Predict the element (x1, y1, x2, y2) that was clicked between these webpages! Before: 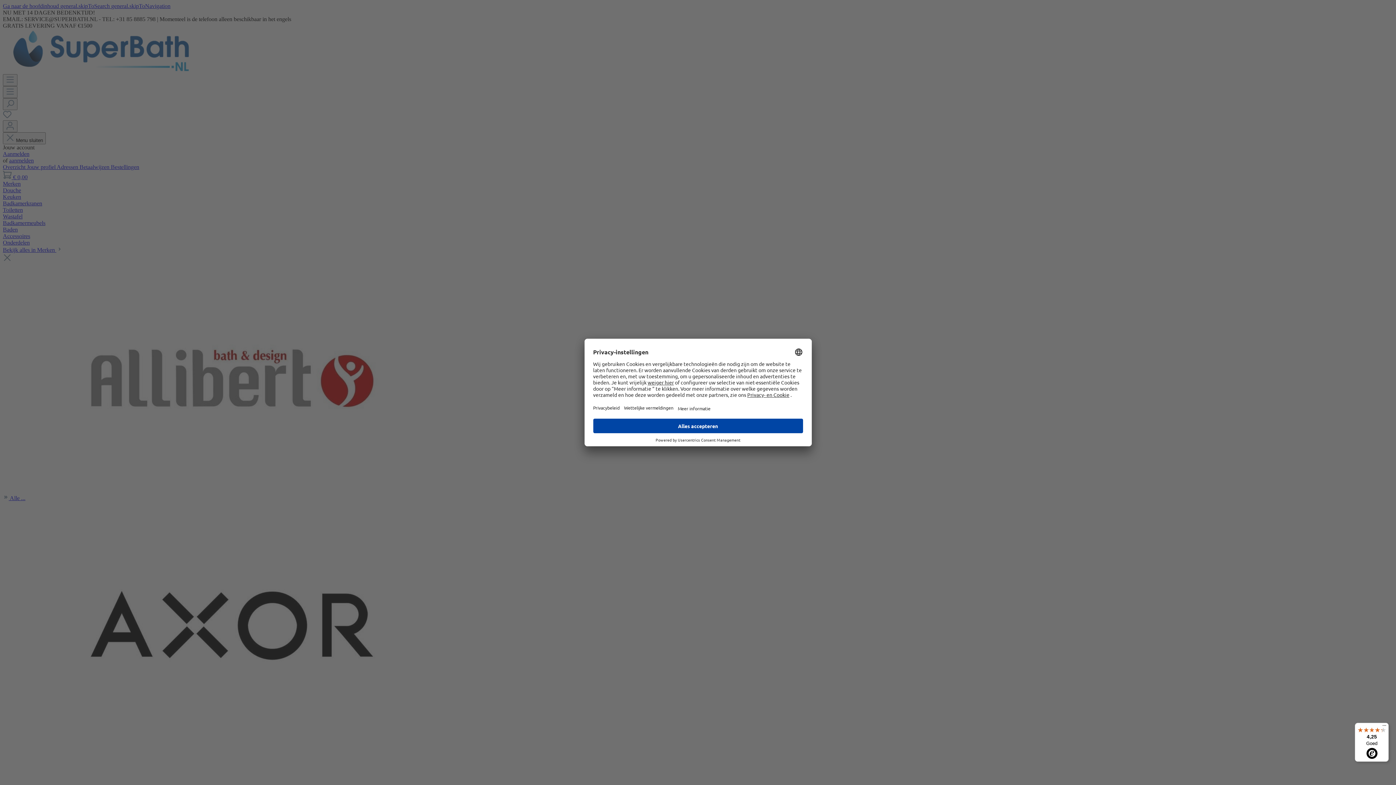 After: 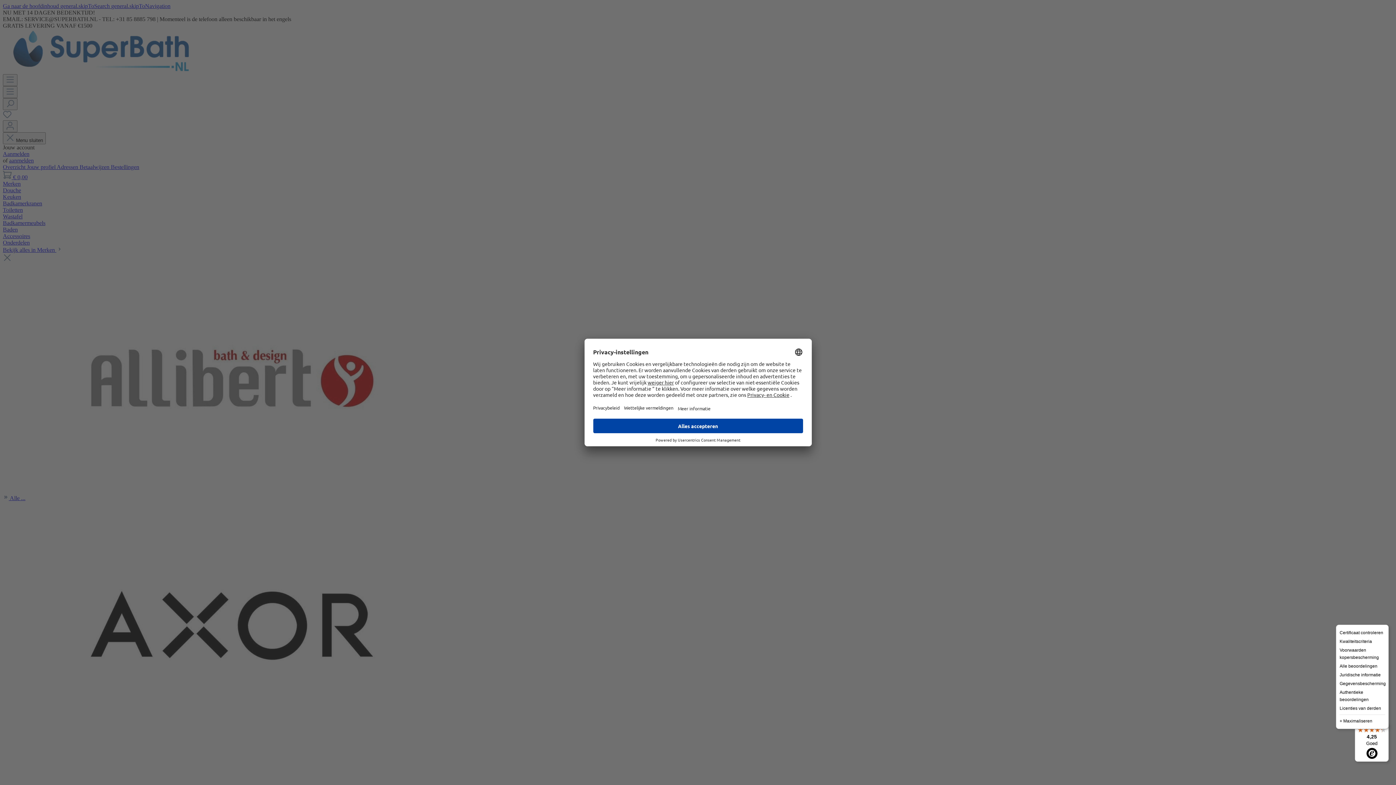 Action: label: Menu bbox: (1380, 723, 1389, 732)